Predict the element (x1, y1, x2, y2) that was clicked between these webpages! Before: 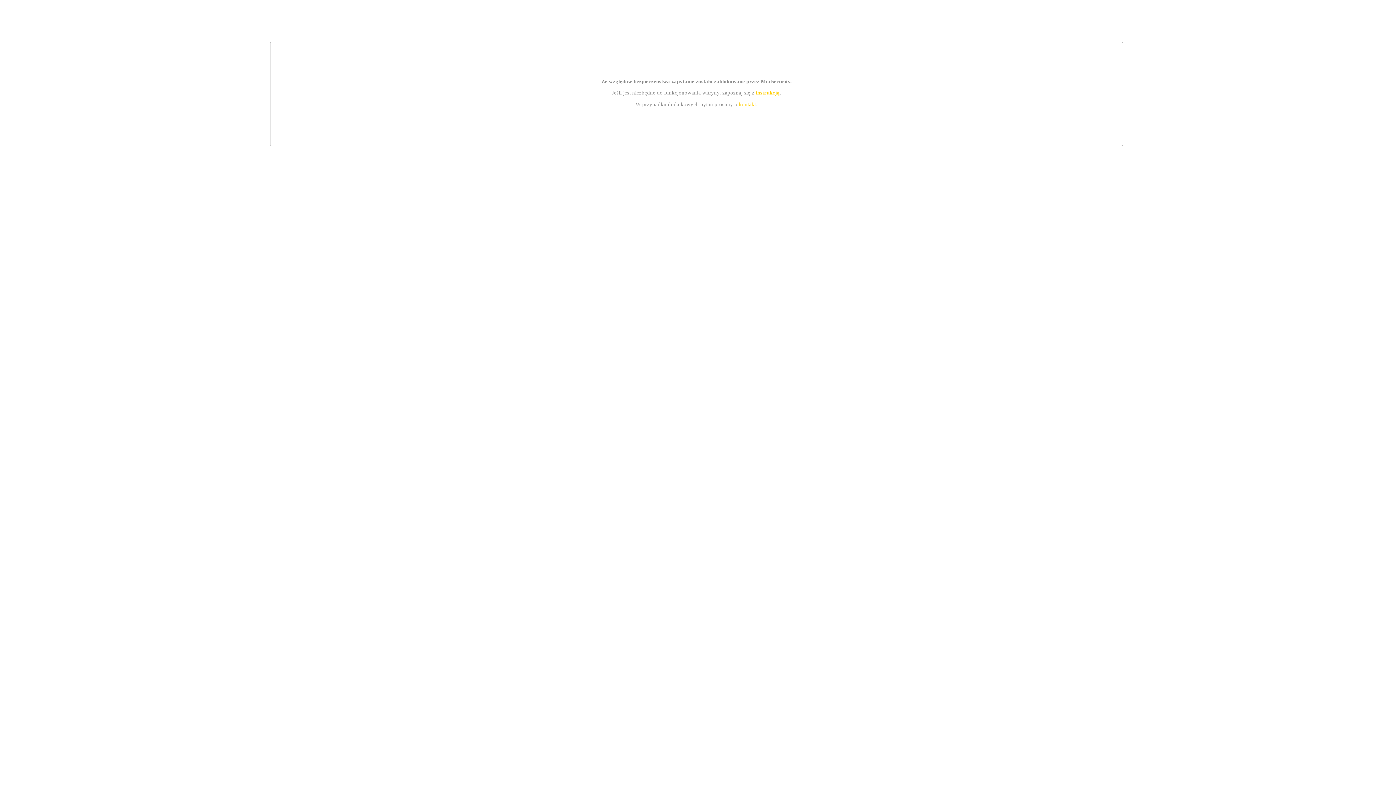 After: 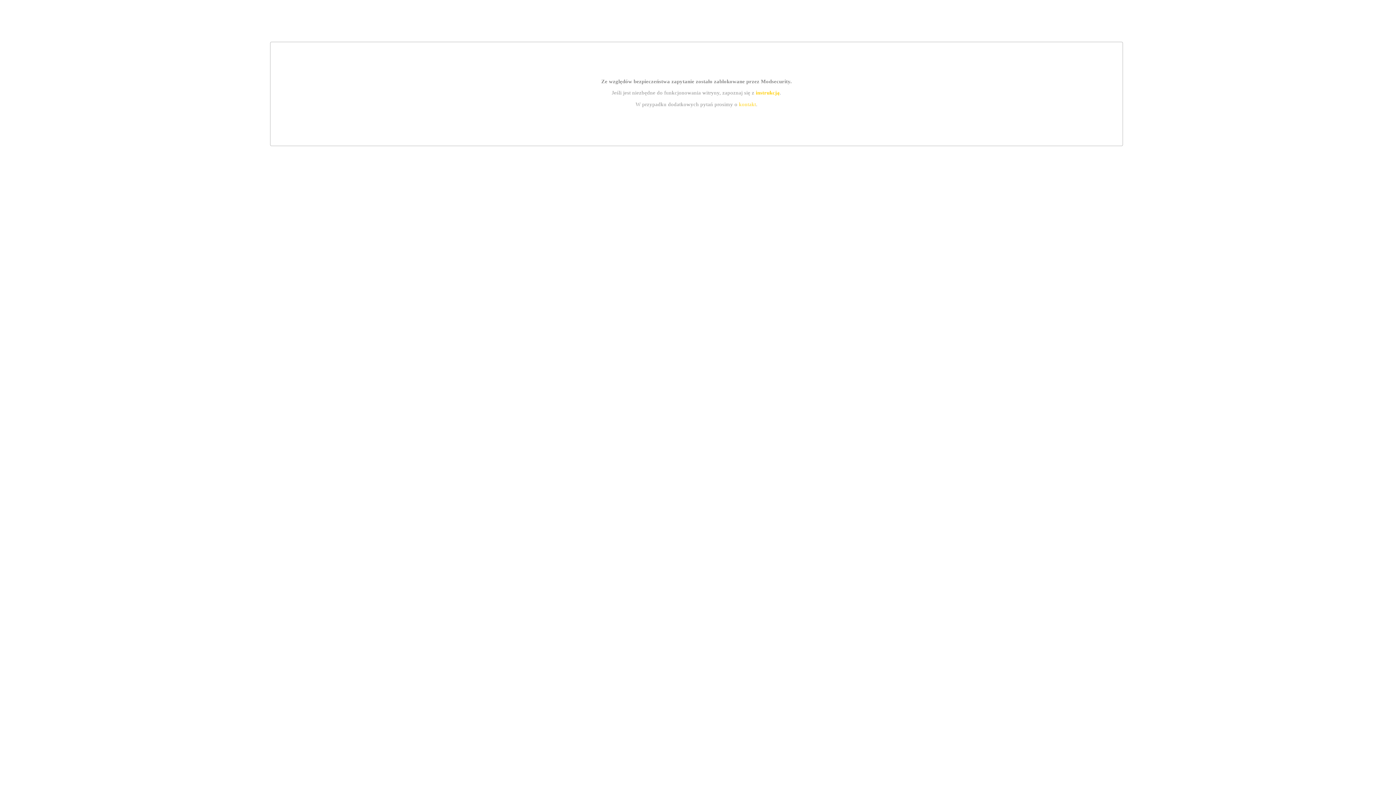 Action: label: instrukcją bbox: (755, 89, 779, 95)